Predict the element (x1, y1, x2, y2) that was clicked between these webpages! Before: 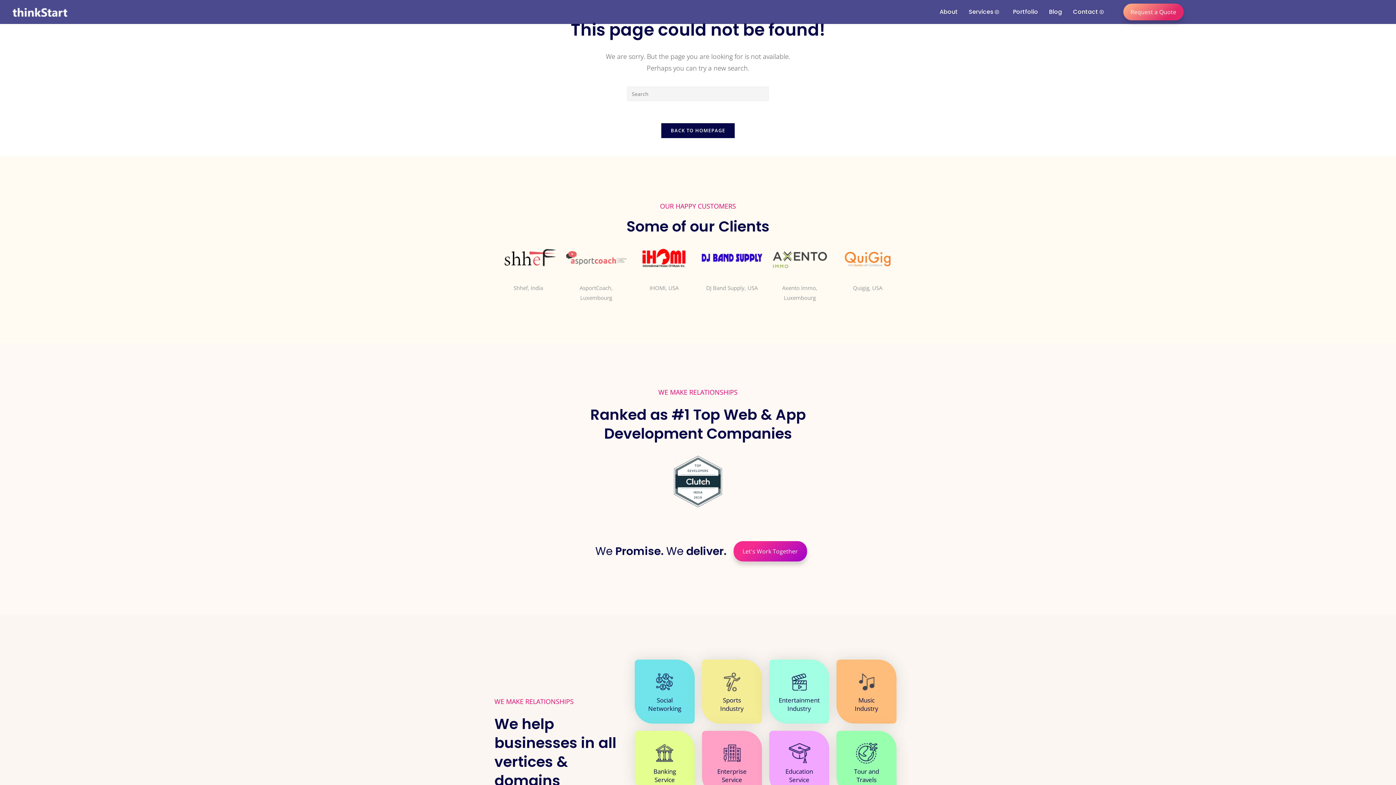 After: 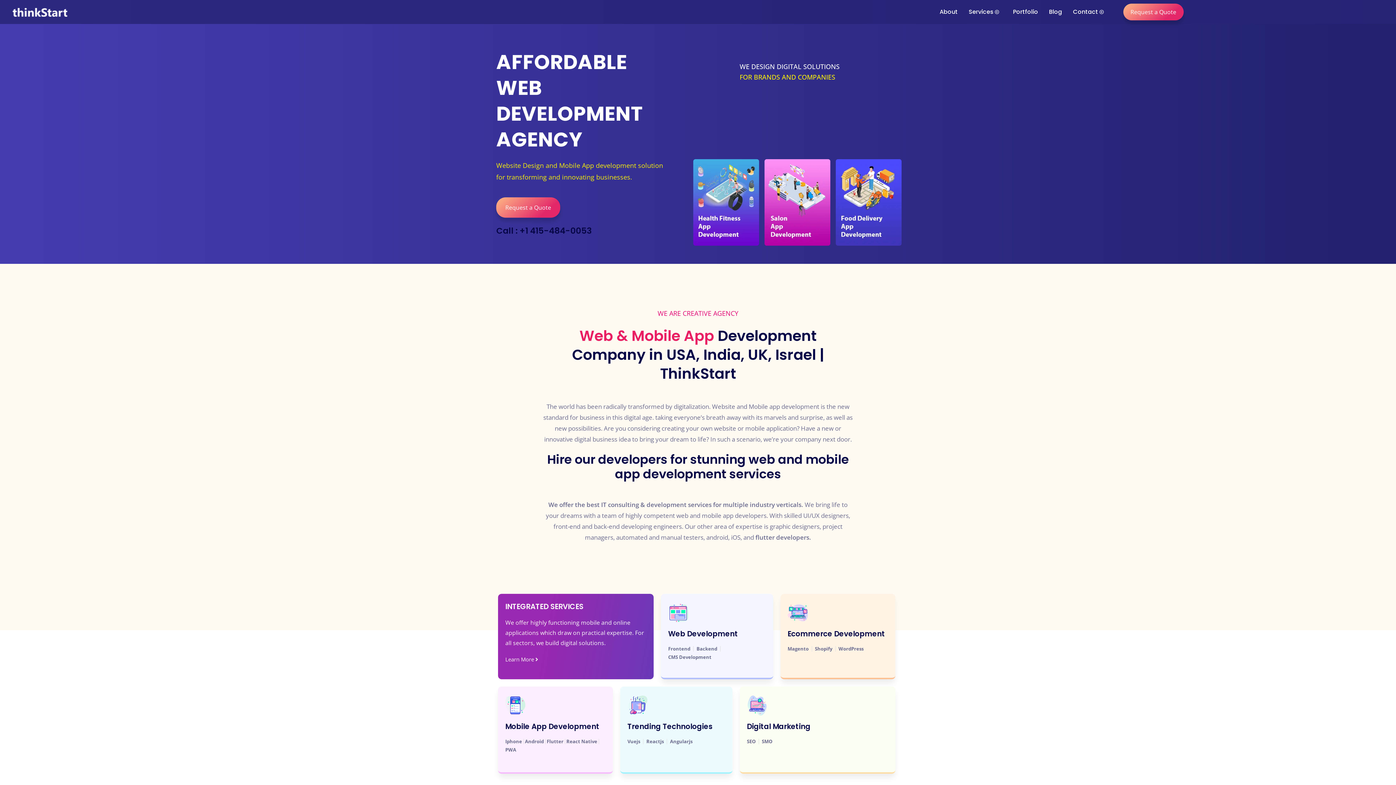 Action: bbox: (12, 7, 67, 16)